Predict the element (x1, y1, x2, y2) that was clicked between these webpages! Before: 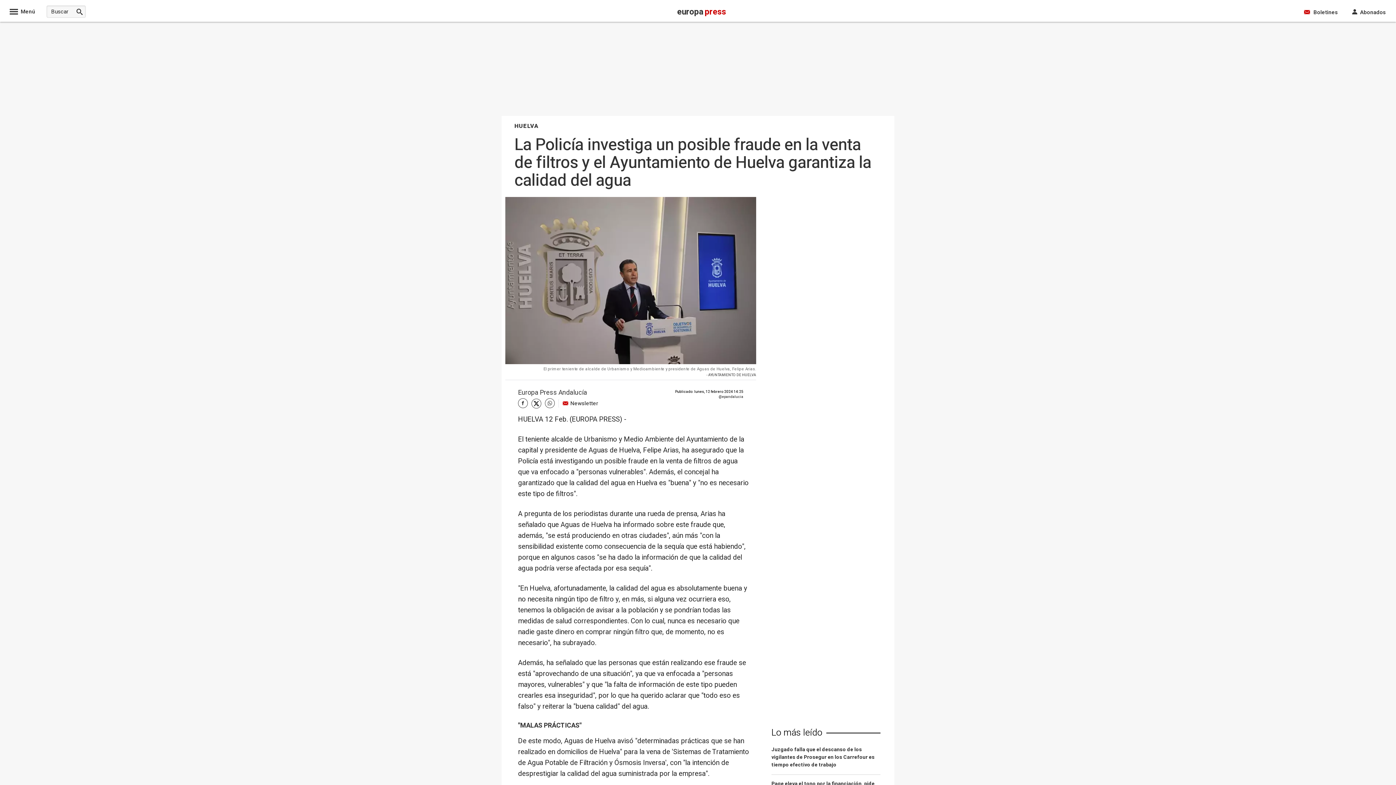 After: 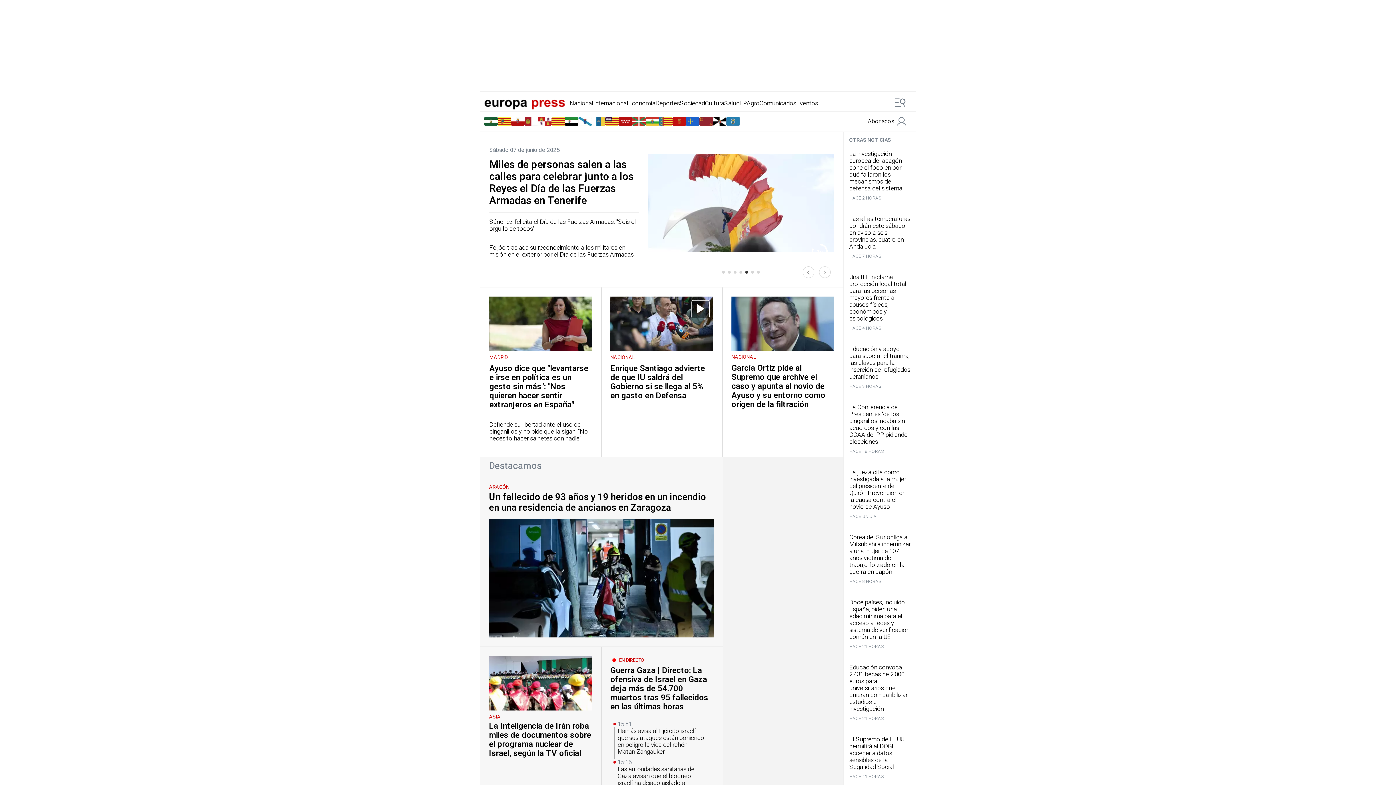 Action: label: europa press bbox: (677, 10, 726, 16)